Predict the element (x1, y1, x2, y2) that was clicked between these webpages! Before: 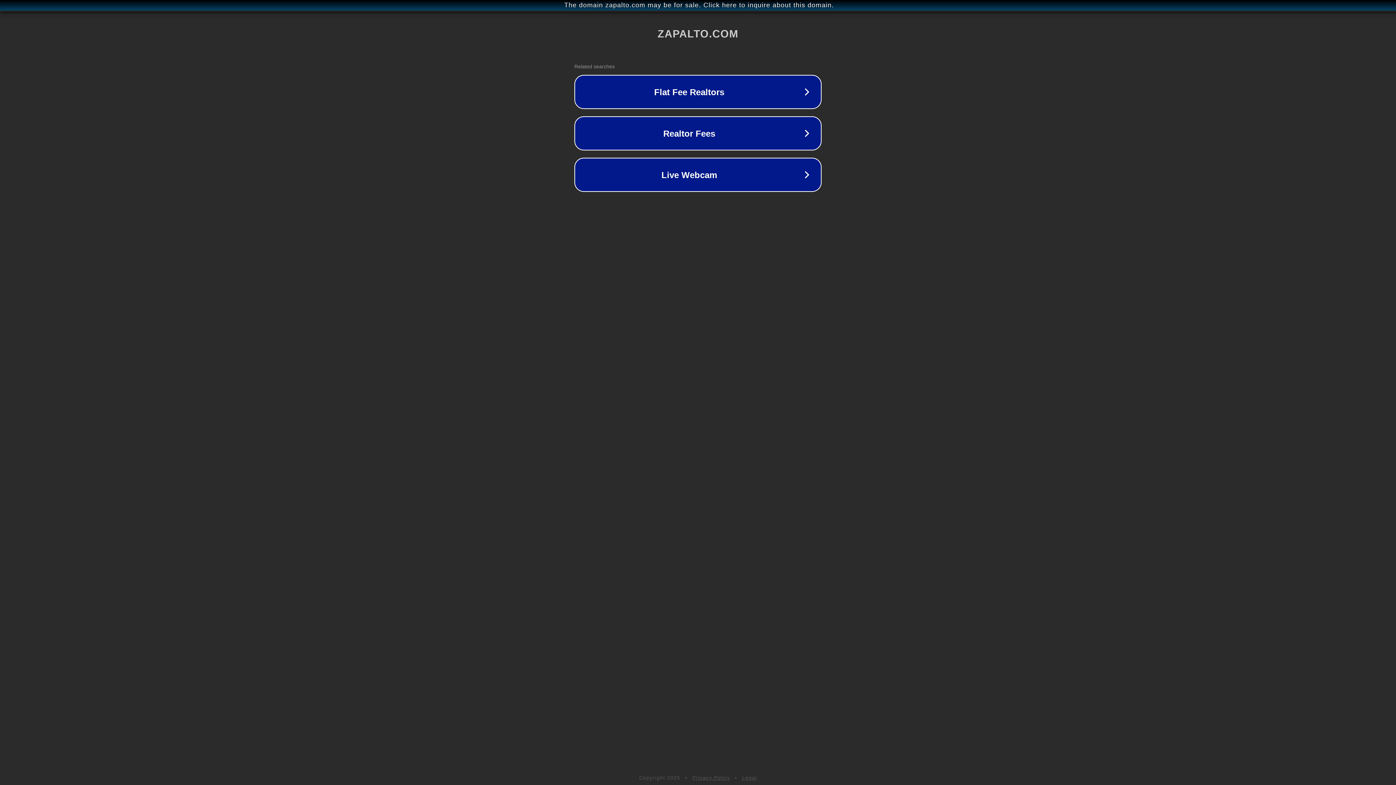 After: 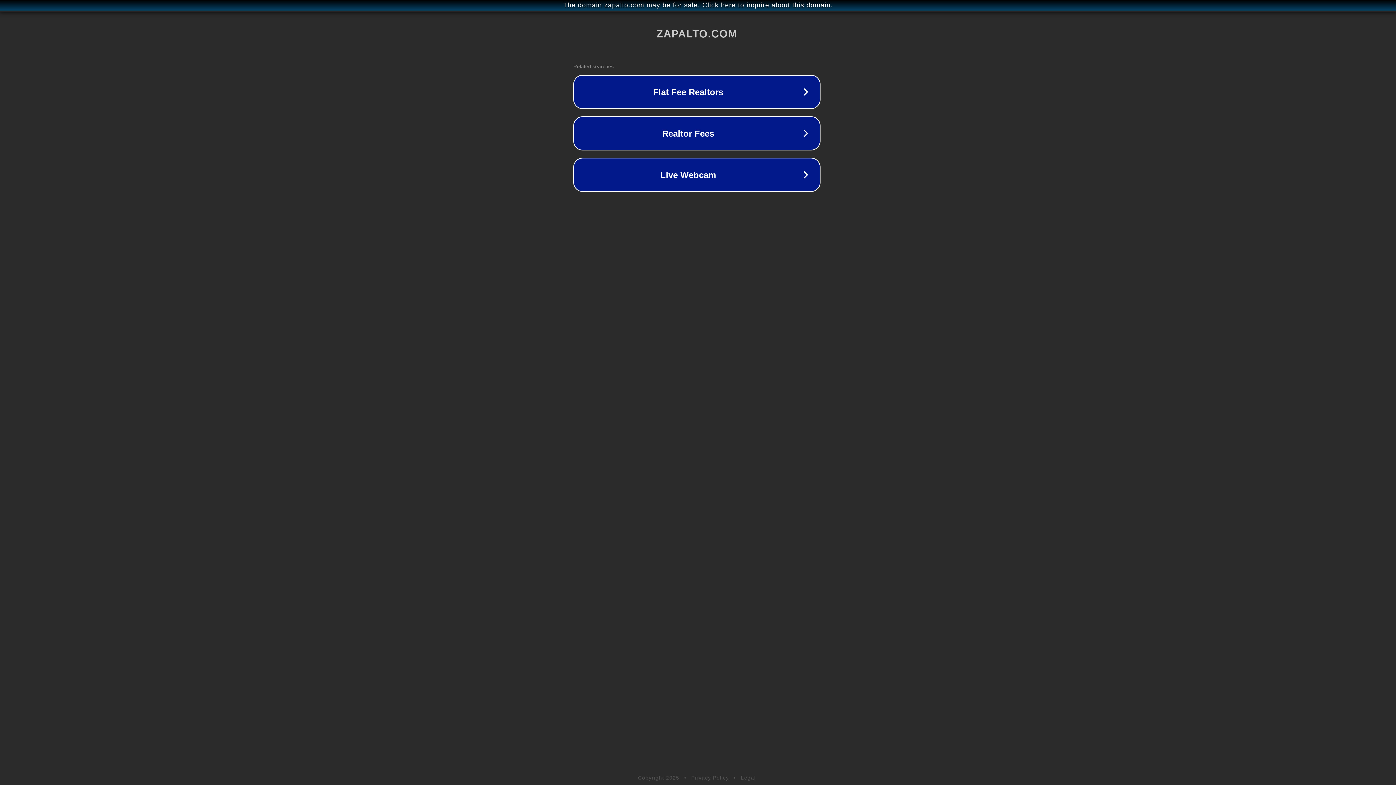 Action: label: The domain zapalto.com may be for sale. Click here to inquire about this domain. bbox: (1, 1, 1397, 9)